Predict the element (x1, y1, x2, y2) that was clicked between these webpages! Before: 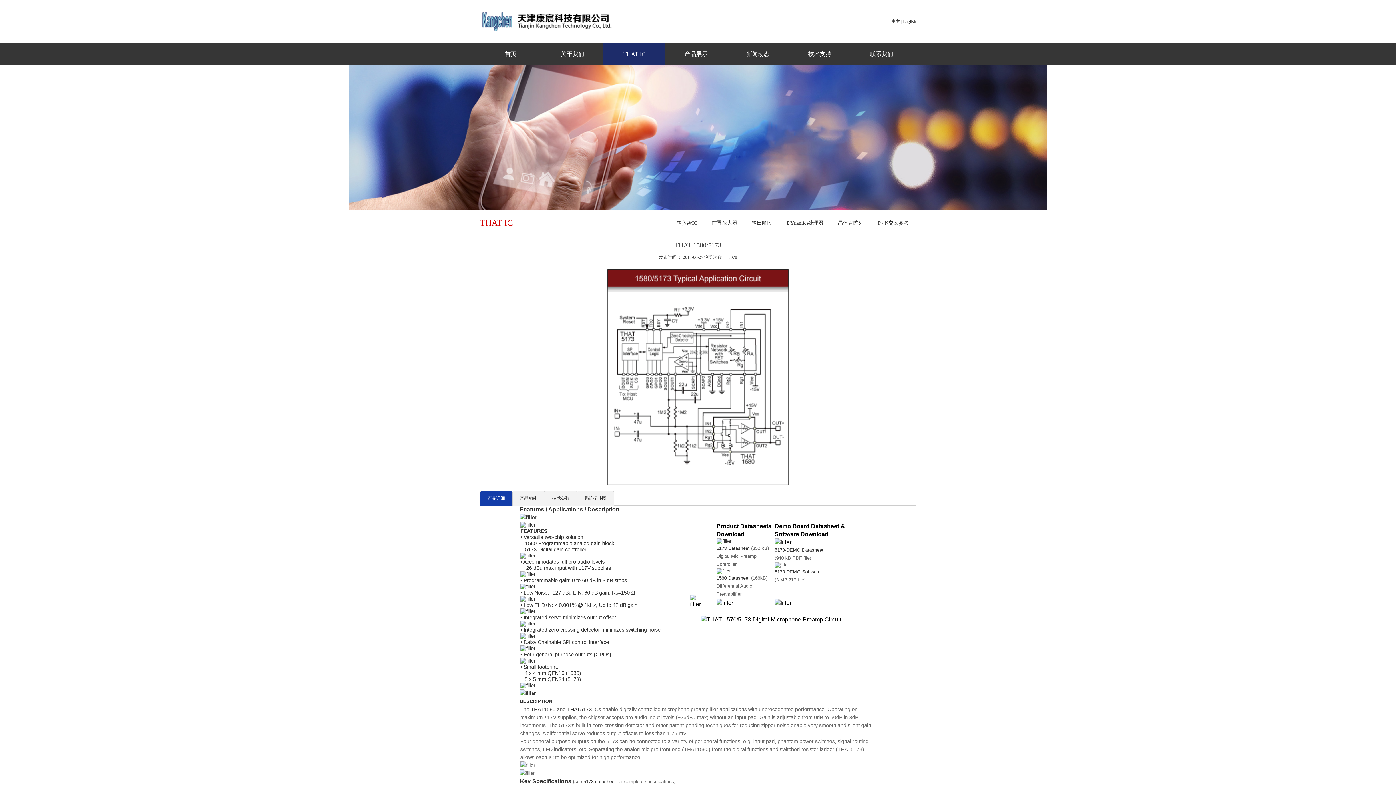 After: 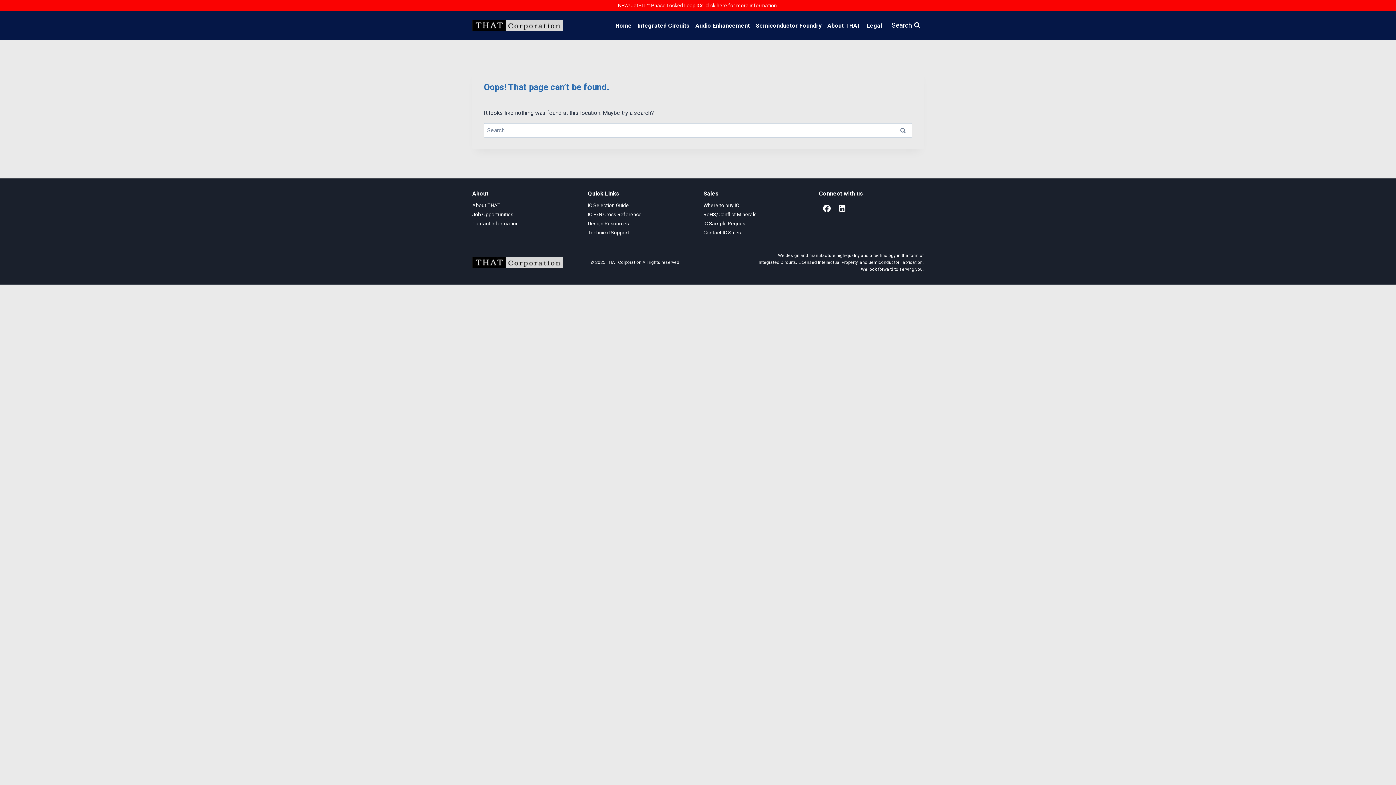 Action: label: THAT1580 bbox: (530, 706, 555, 712)